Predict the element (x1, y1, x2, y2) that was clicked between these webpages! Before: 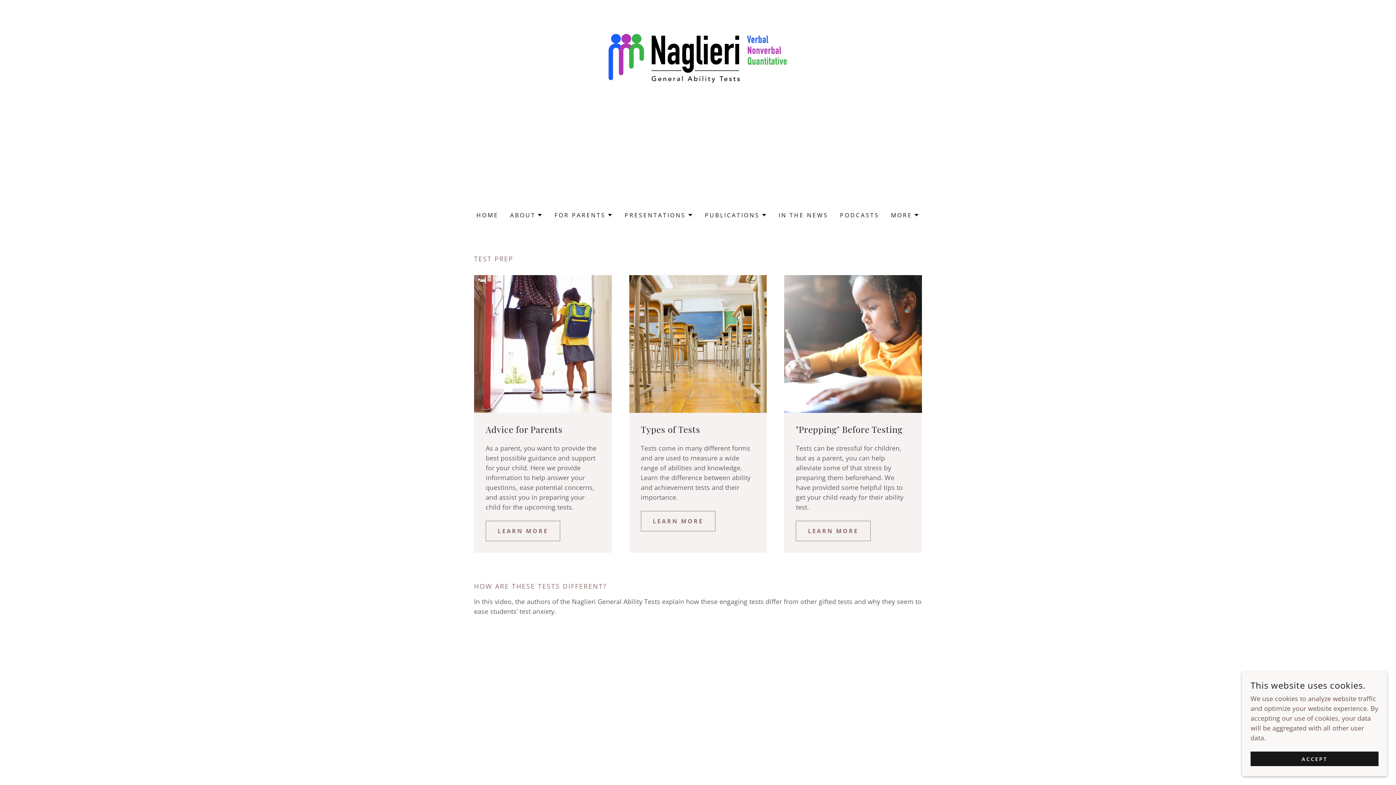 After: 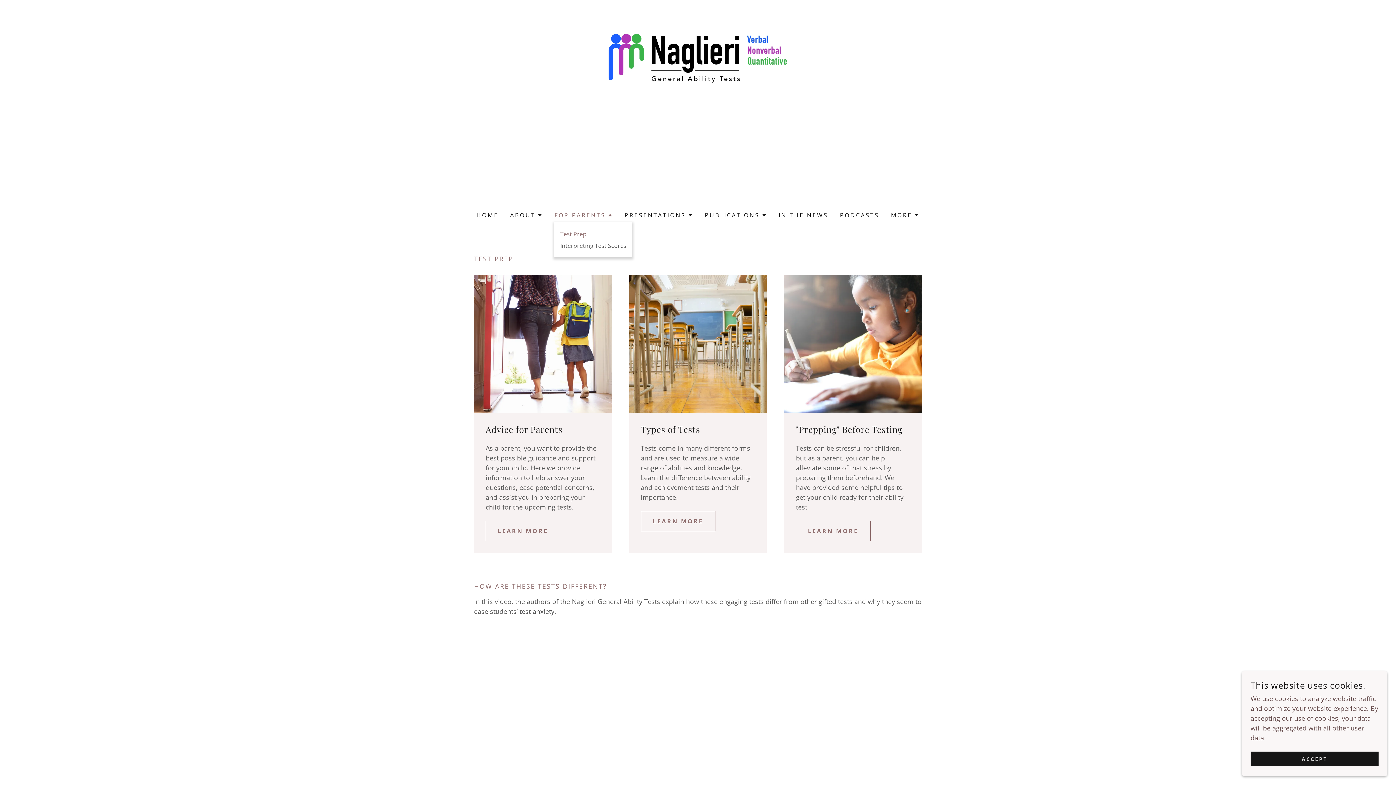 Action: label: FOR PARENTS bbox: (554, 210, 613, 219)